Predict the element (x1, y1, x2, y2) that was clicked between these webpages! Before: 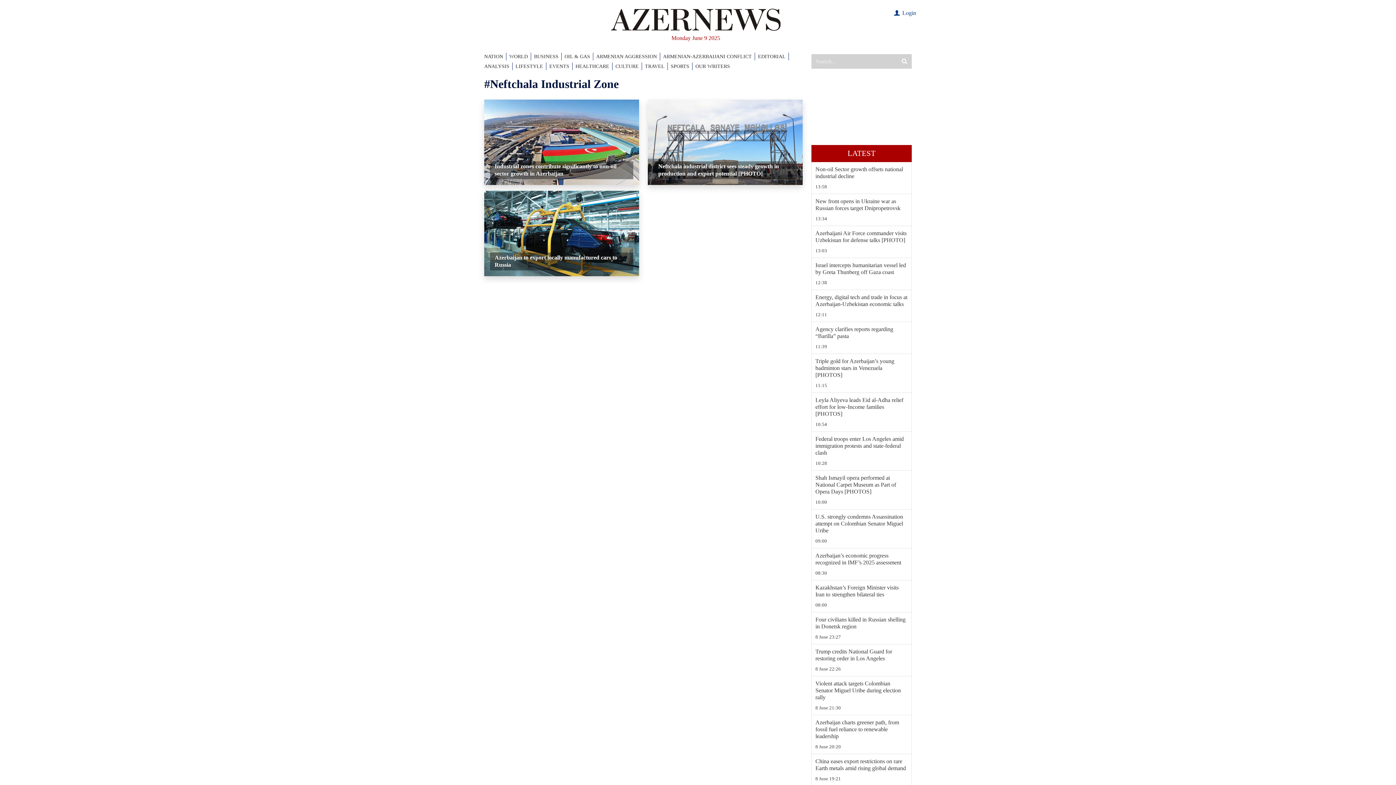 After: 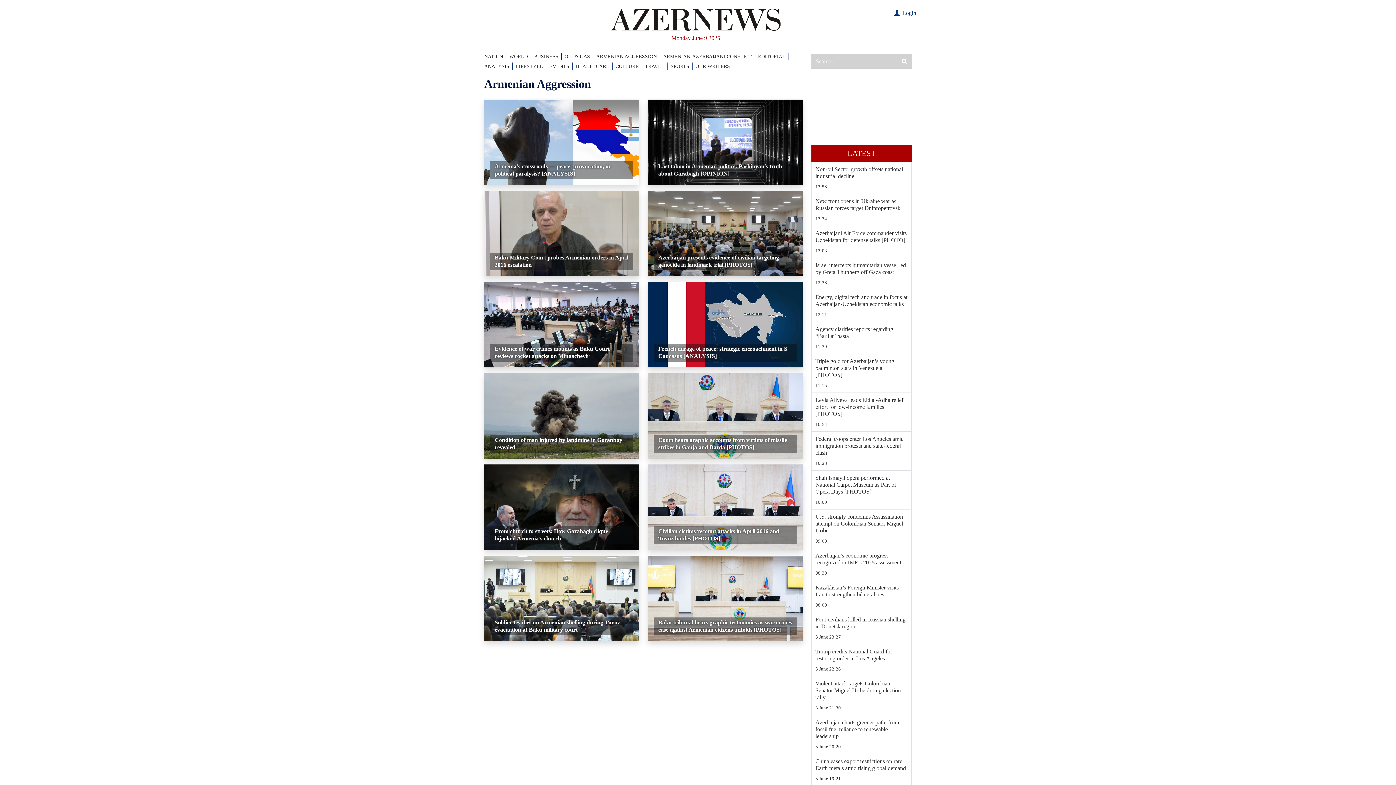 Action: bbox: (596, 52, 660, 60) label: ARMENIAN AGGRESSION